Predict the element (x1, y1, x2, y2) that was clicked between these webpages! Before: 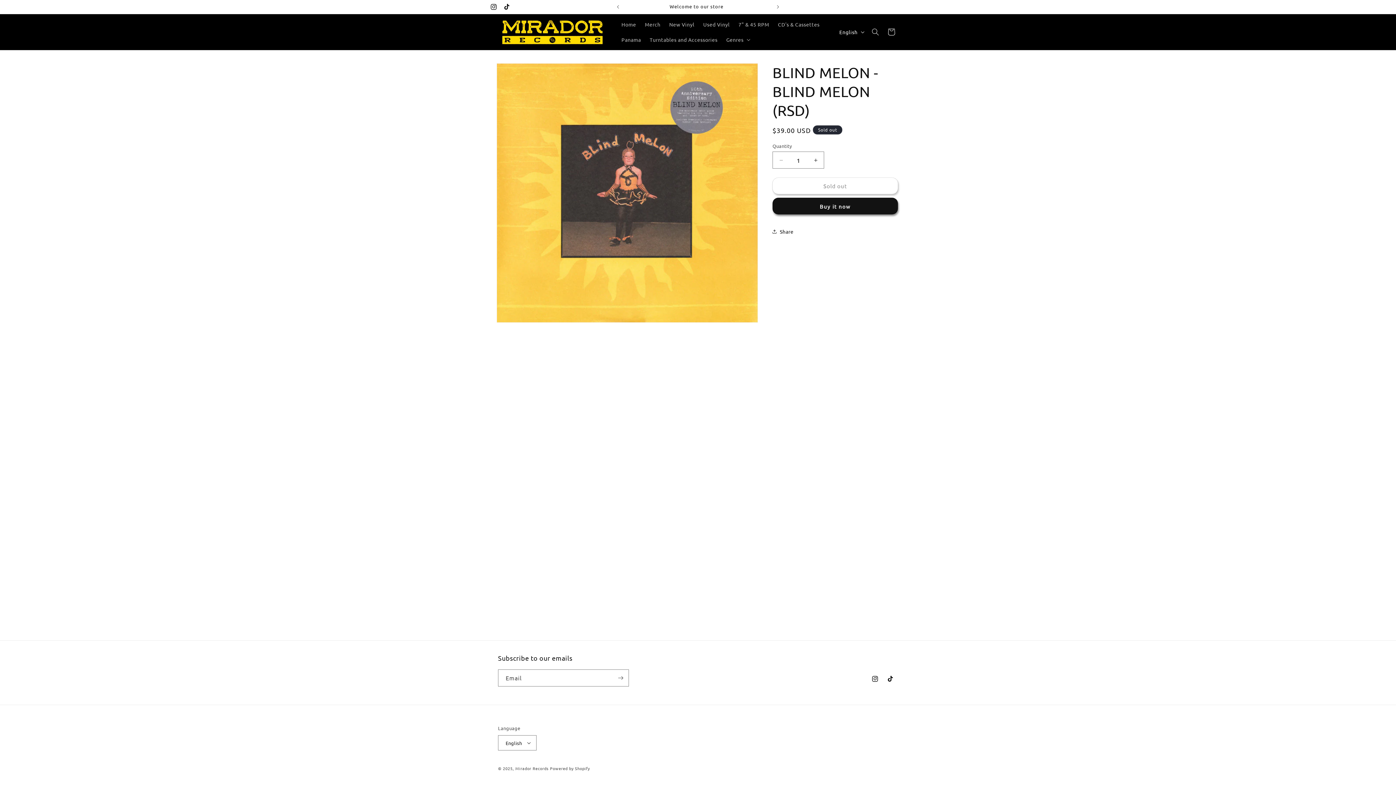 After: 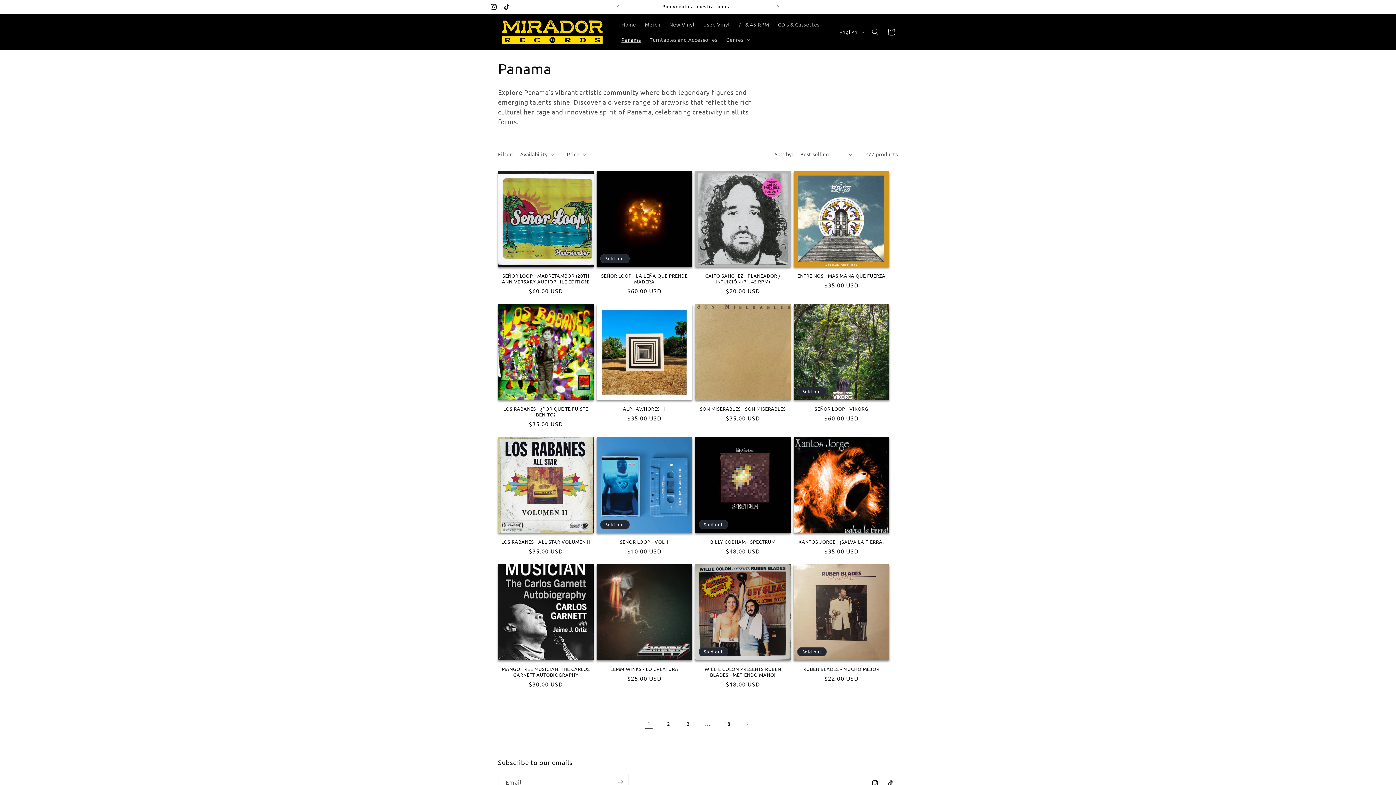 Action: bbox: (617, 32, 645, 47) label: Panama